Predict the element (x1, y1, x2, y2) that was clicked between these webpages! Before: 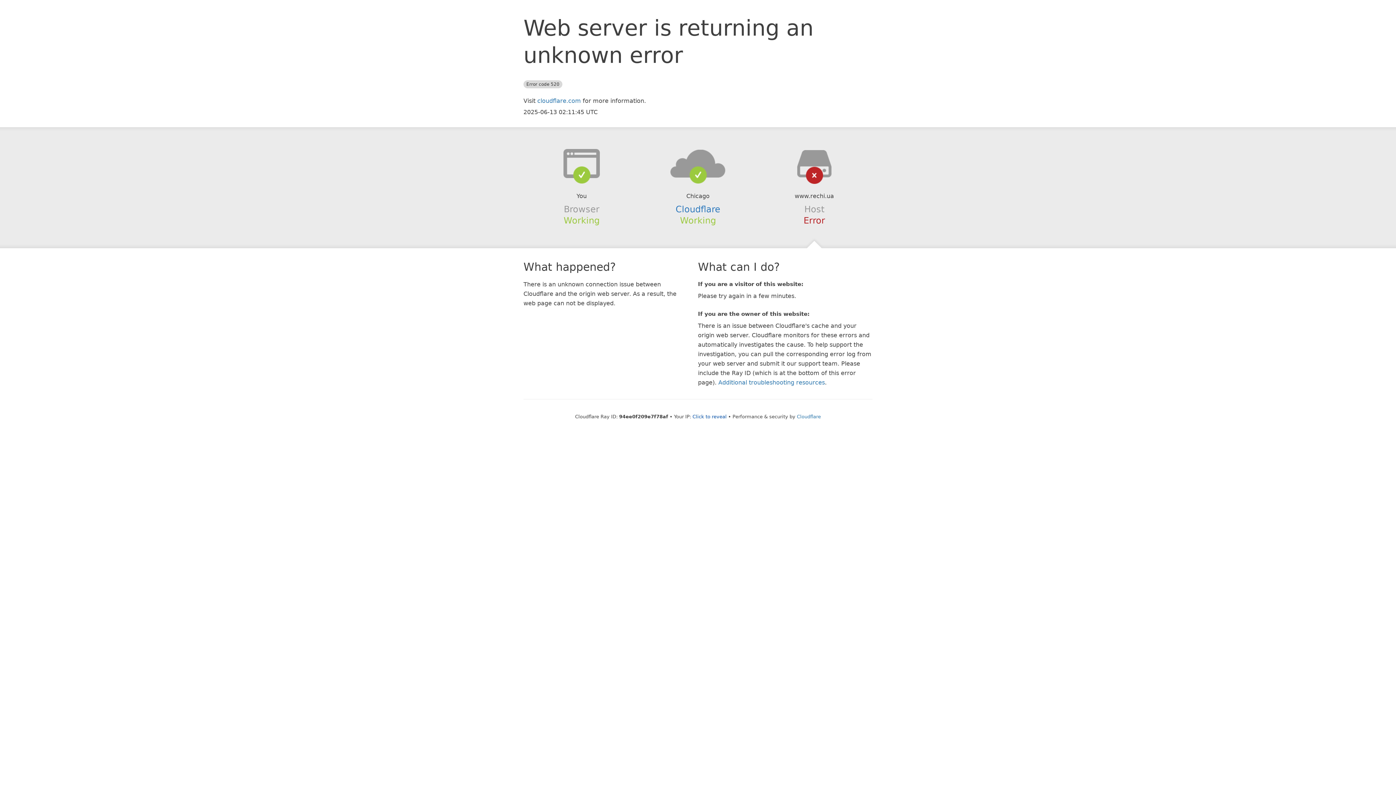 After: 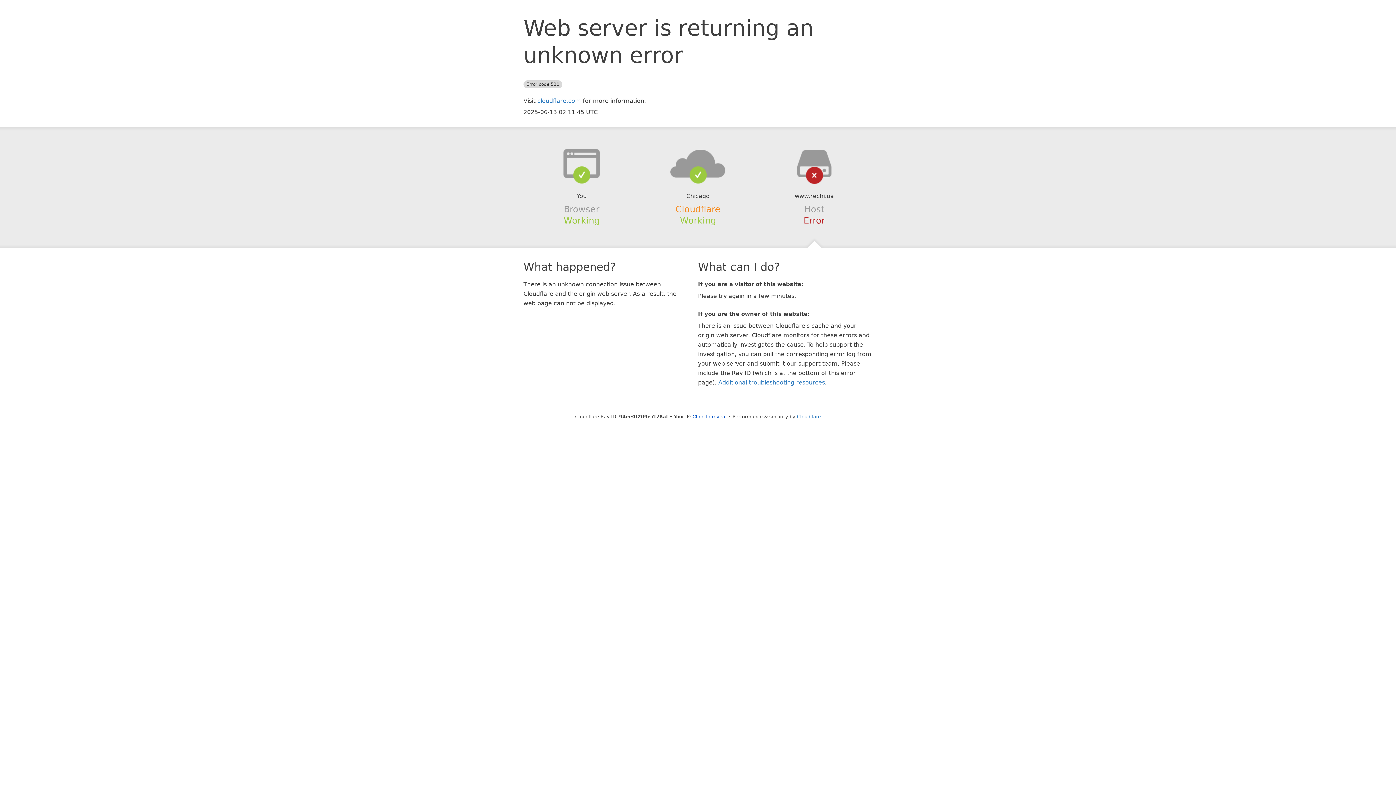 Action: bbox: (675, 204, 720, 214) label: Cloudflare